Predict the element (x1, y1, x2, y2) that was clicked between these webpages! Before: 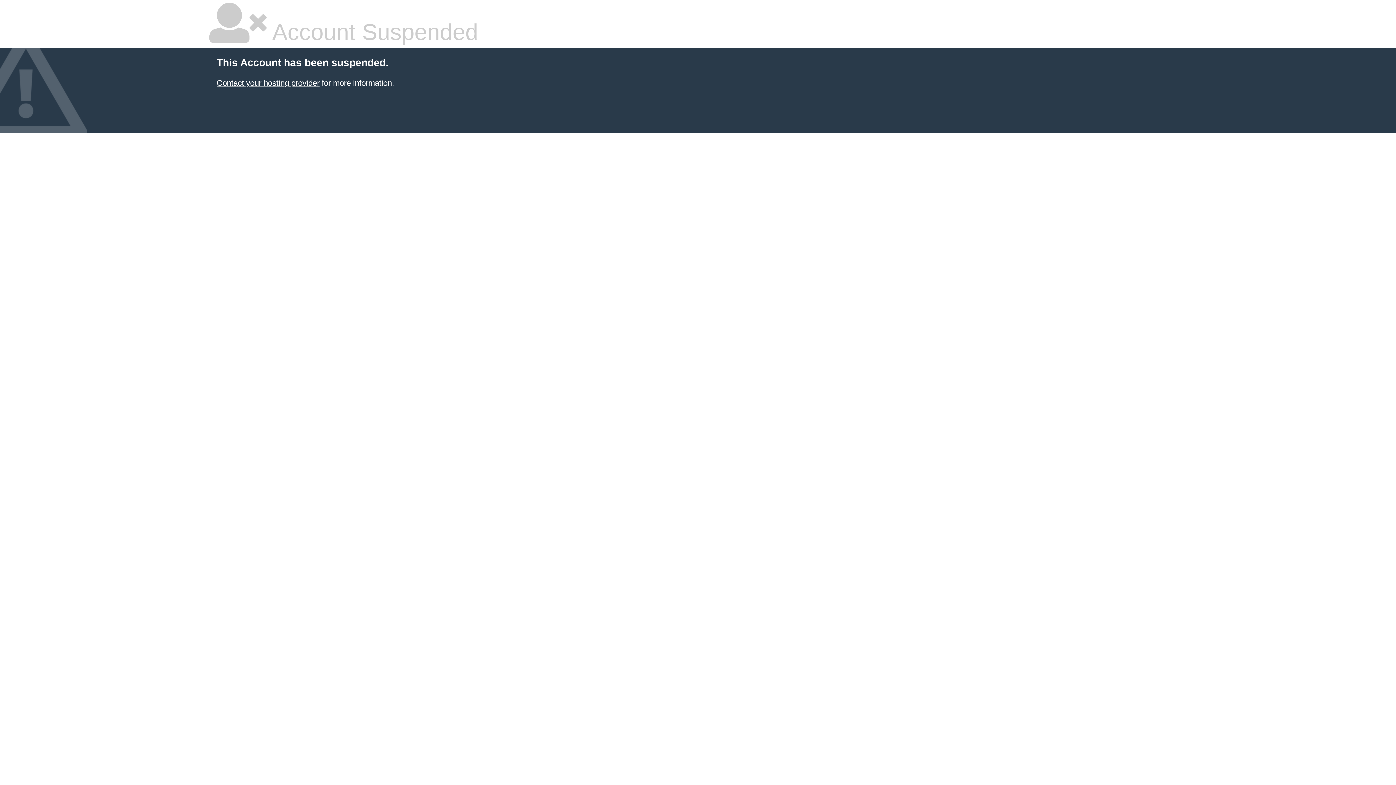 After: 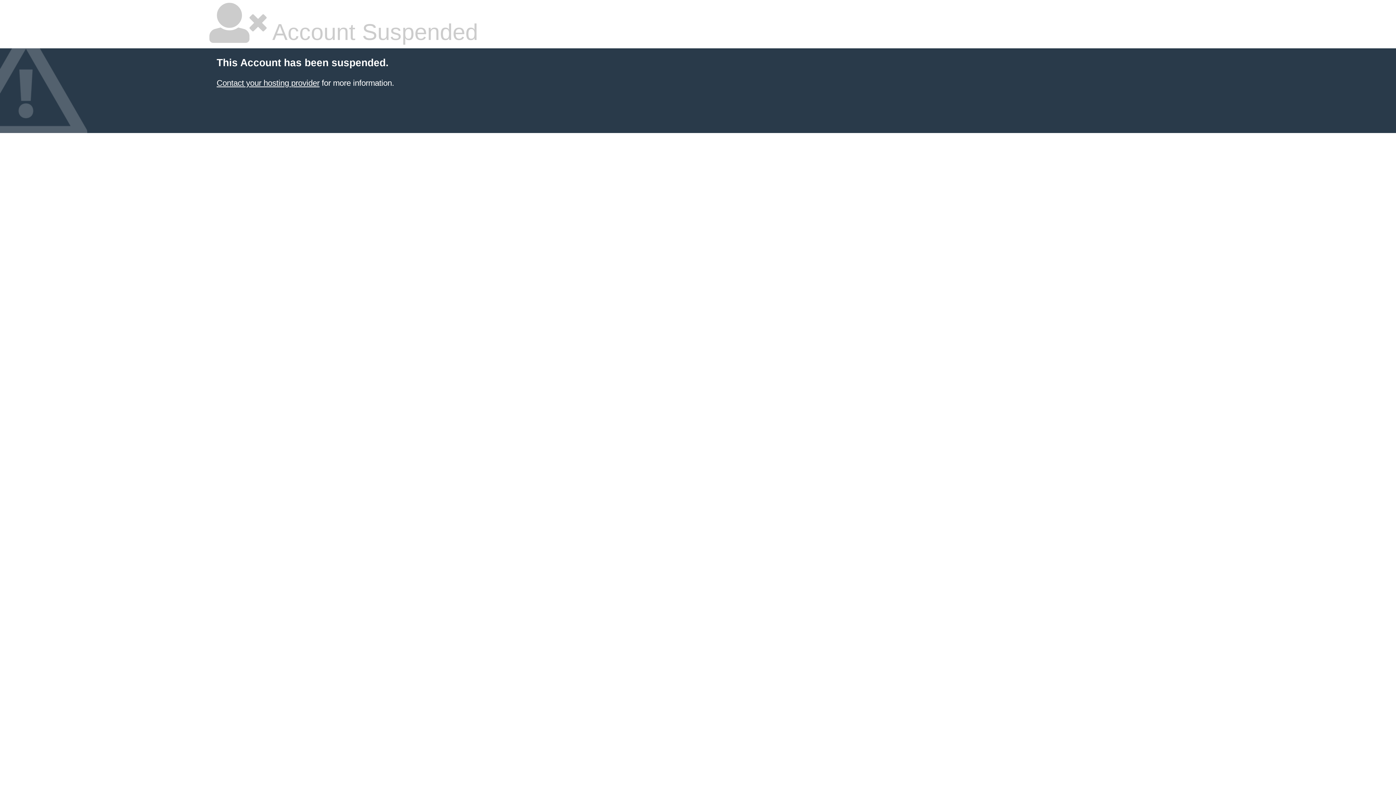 Action: label: Contact your hosting provider bbox: (216, 78, 319, 87)